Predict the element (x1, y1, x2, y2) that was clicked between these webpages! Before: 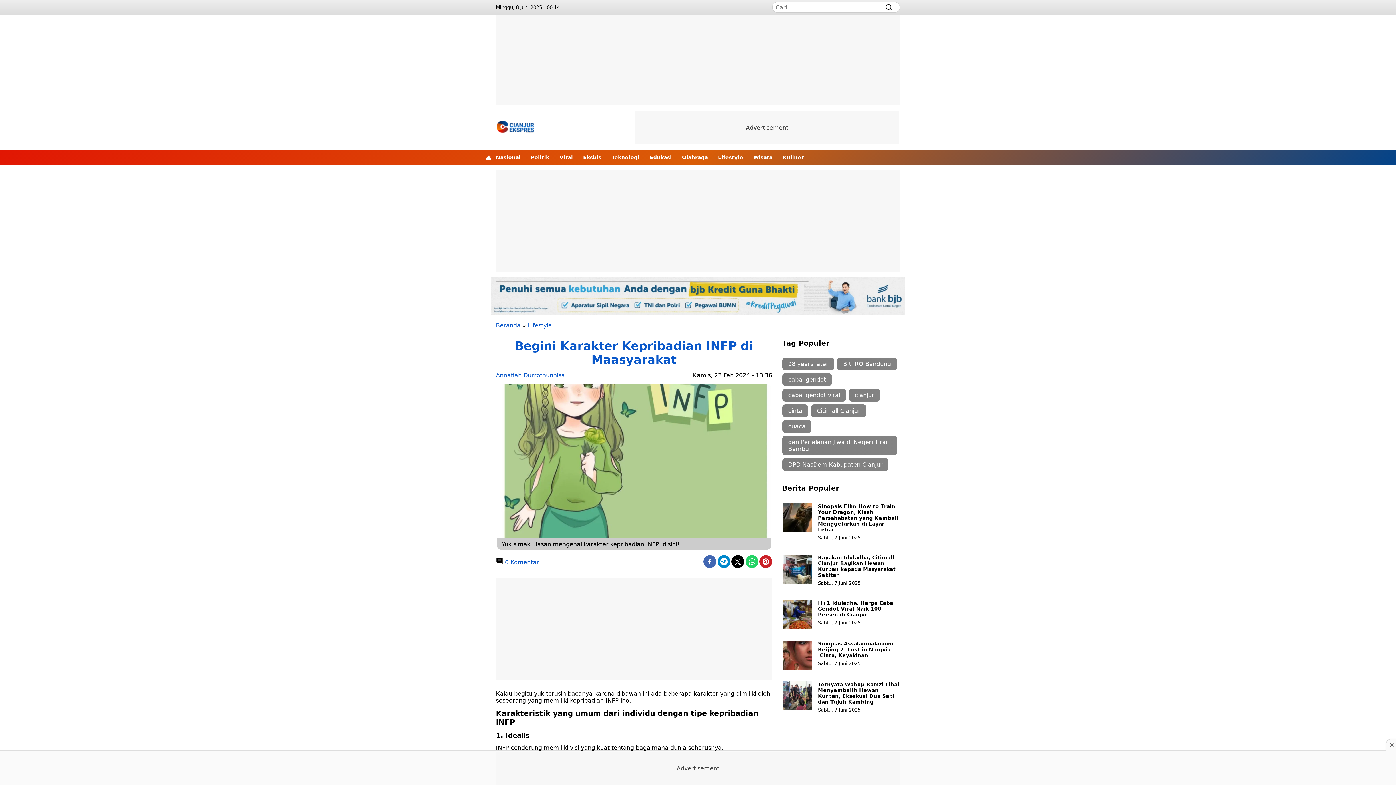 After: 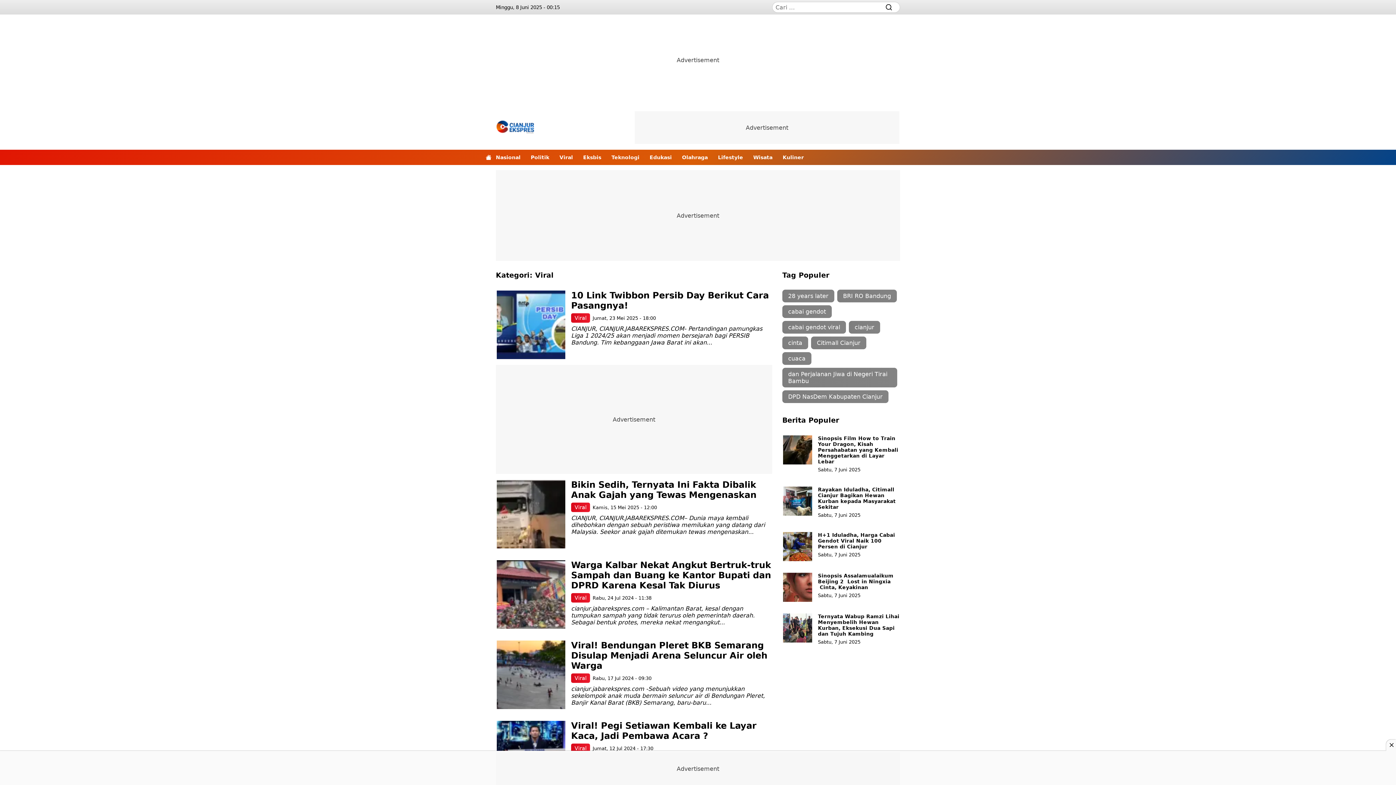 Action: label: Viral bbox: (559, 149, 573, 165)